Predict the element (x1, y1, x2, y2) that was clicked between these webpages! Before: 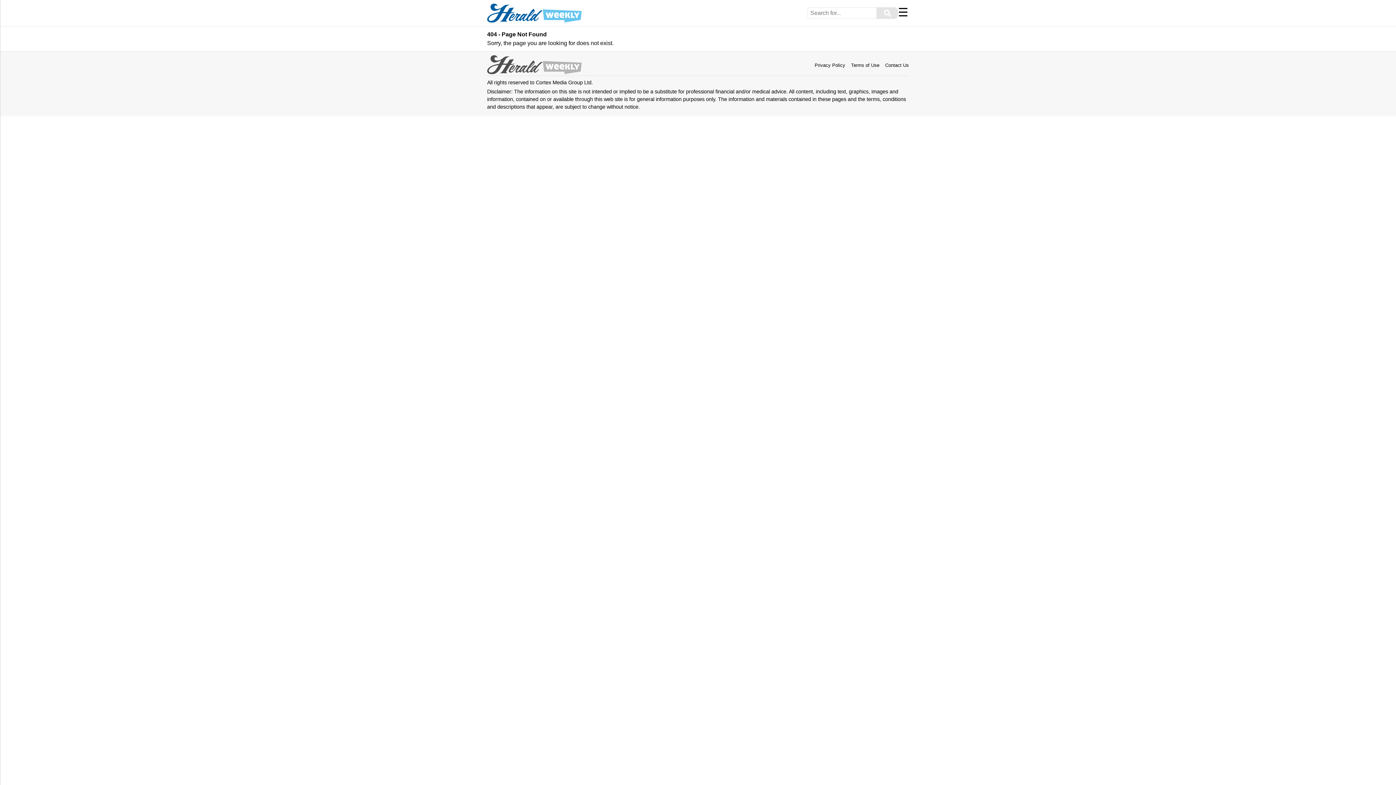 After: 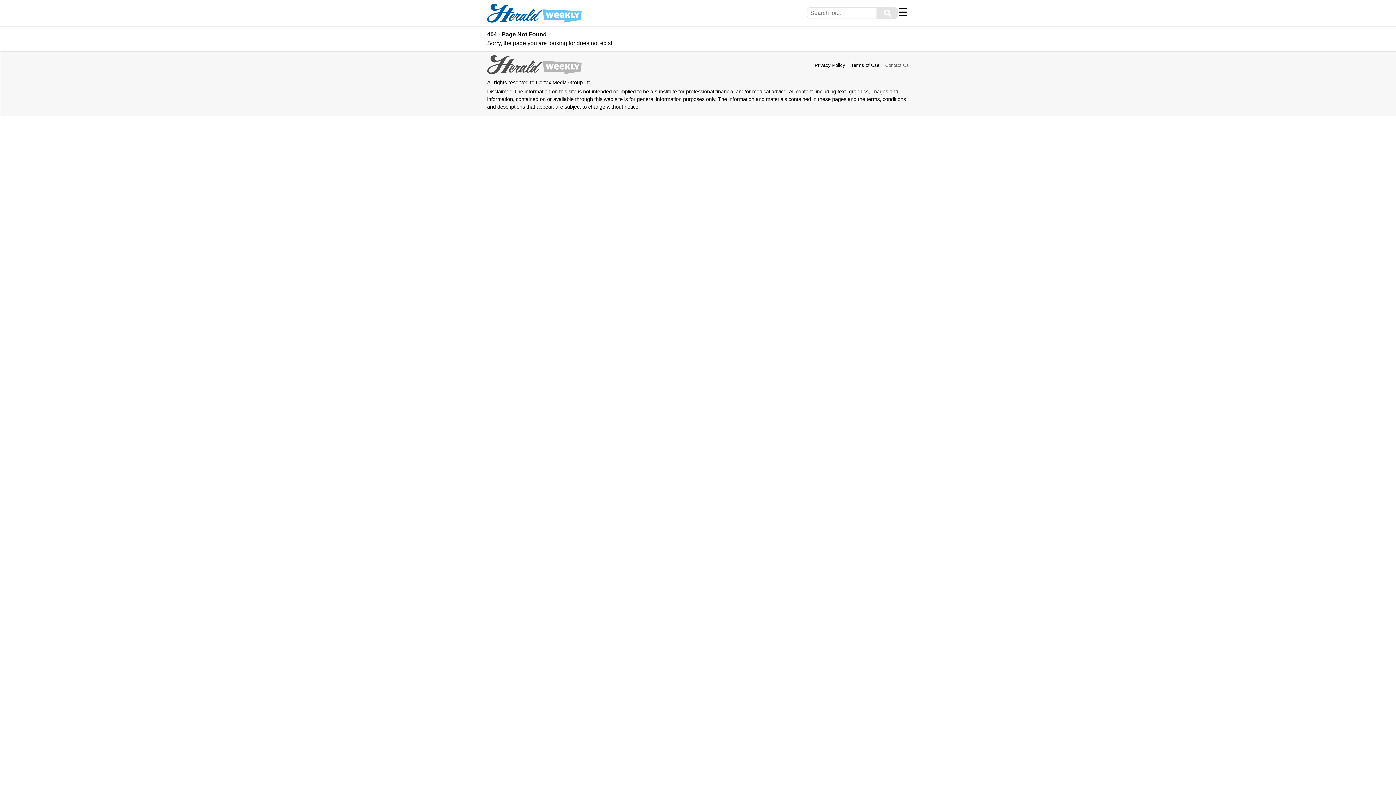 Action: bbox: (885, 62, 909, 68) label: Contact Us